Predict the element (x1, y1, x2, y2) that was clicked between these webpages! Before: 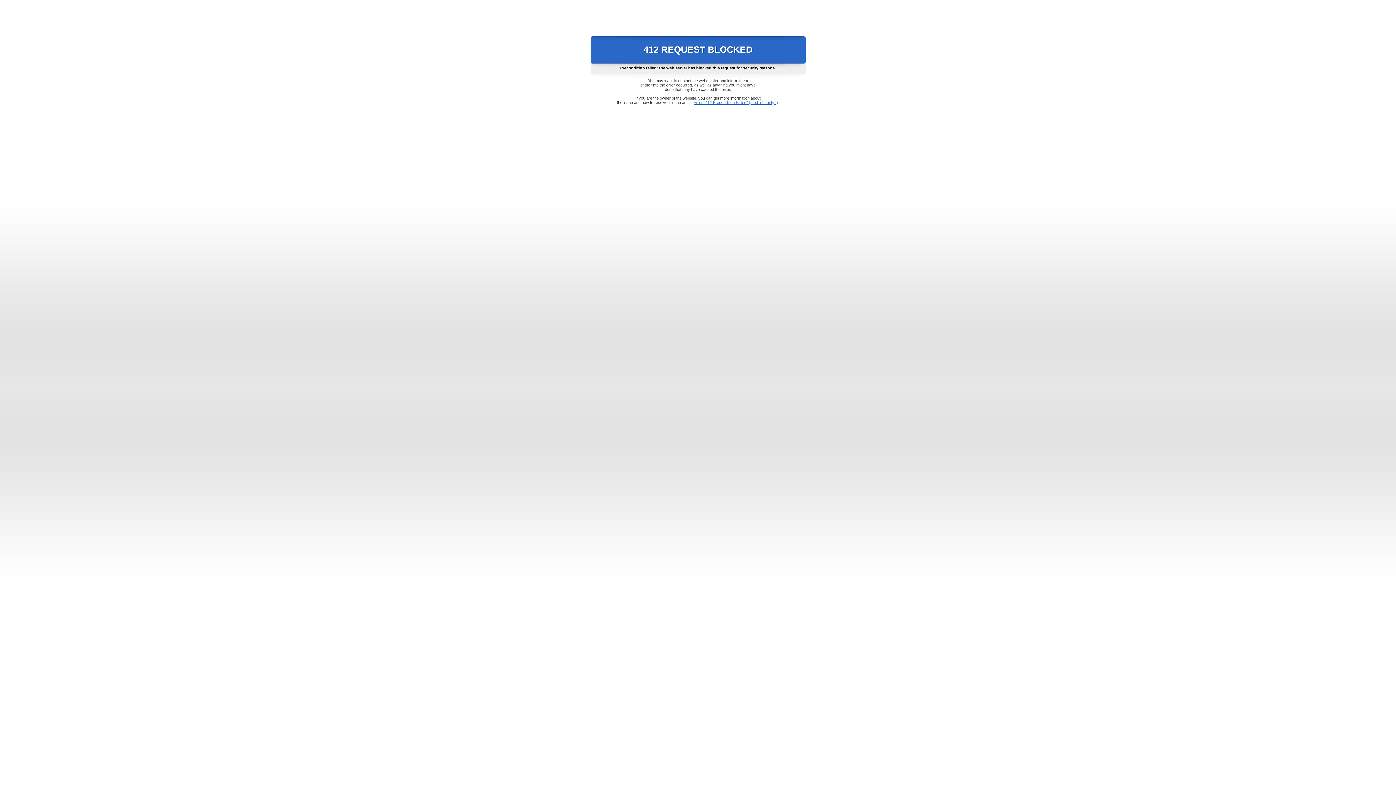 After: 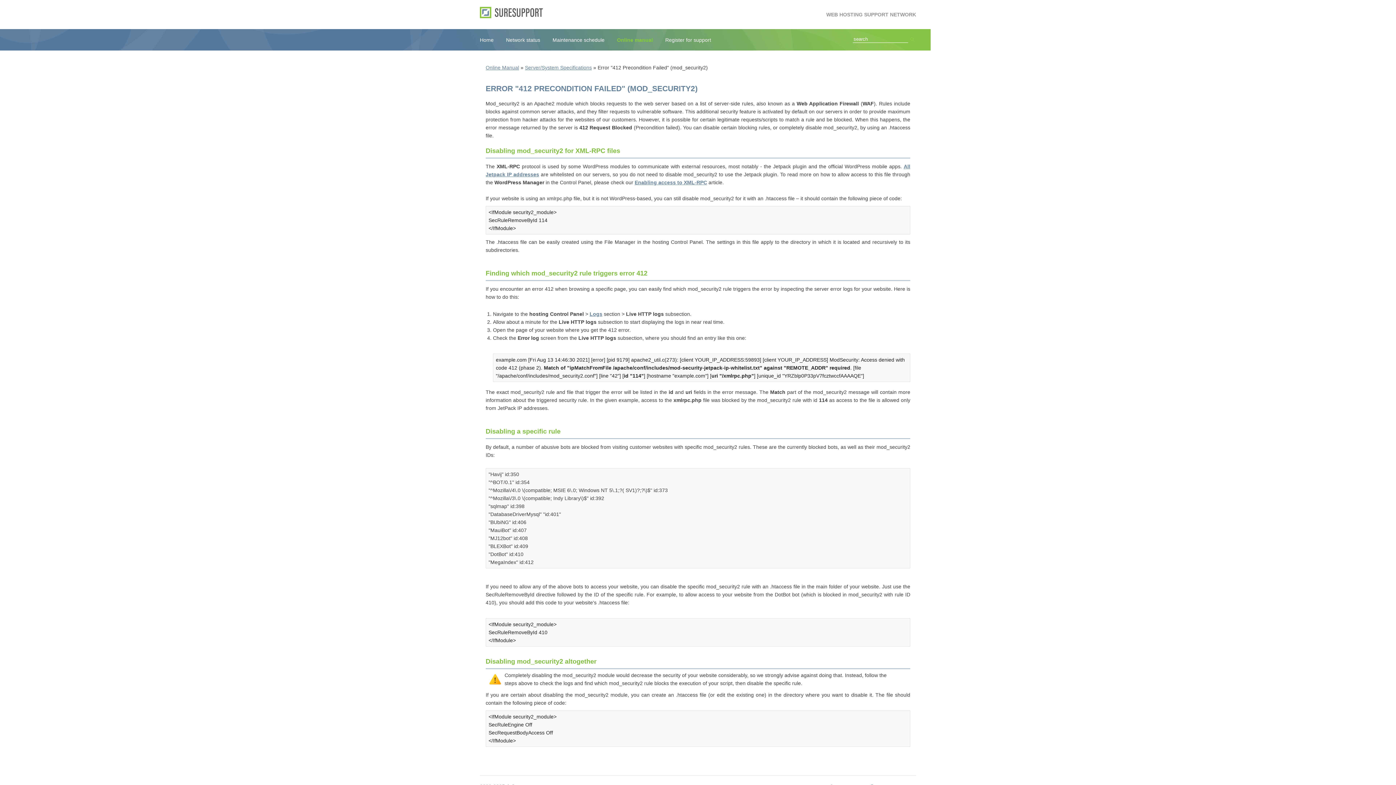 Action: bbox: (693, 100, 778, 104) label: Error "412 Precondition Failed" (mod_security2)